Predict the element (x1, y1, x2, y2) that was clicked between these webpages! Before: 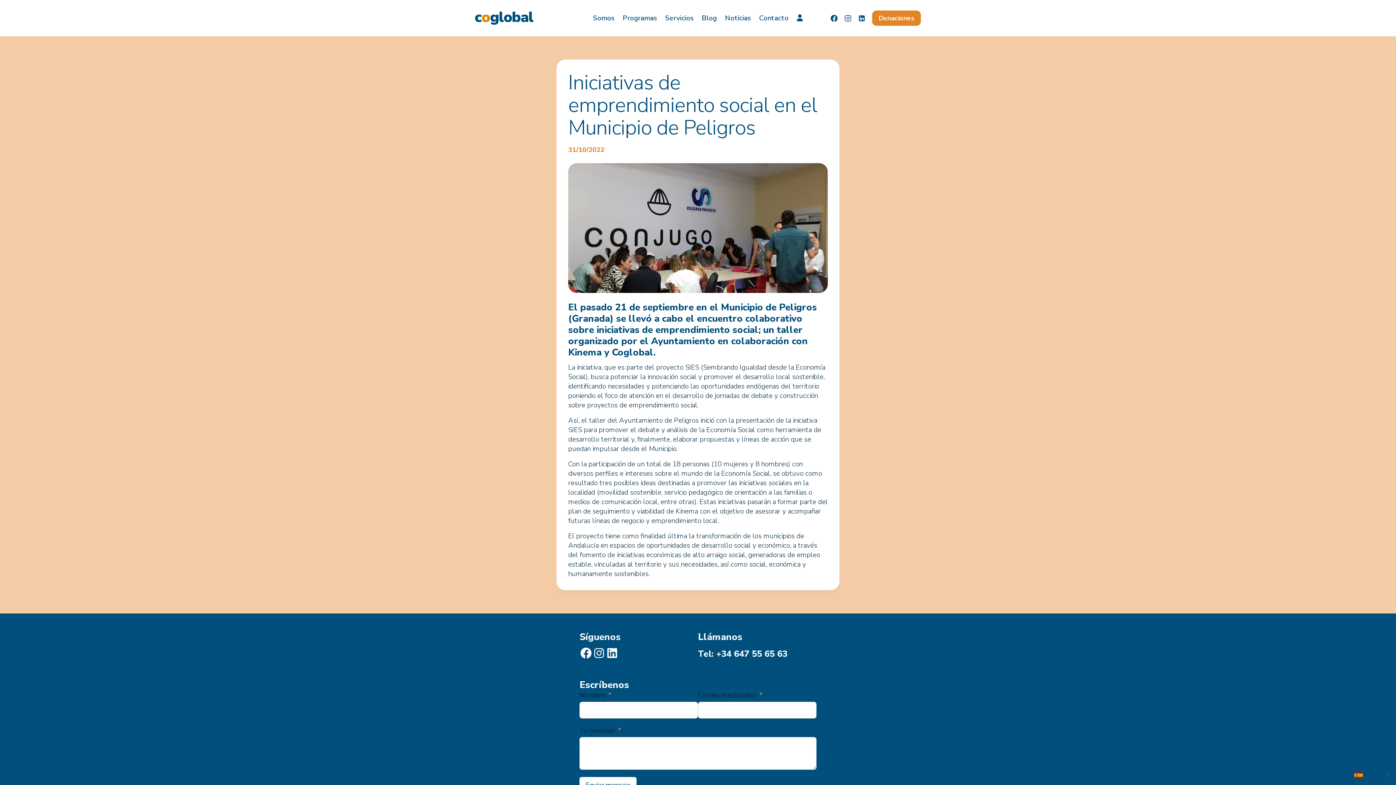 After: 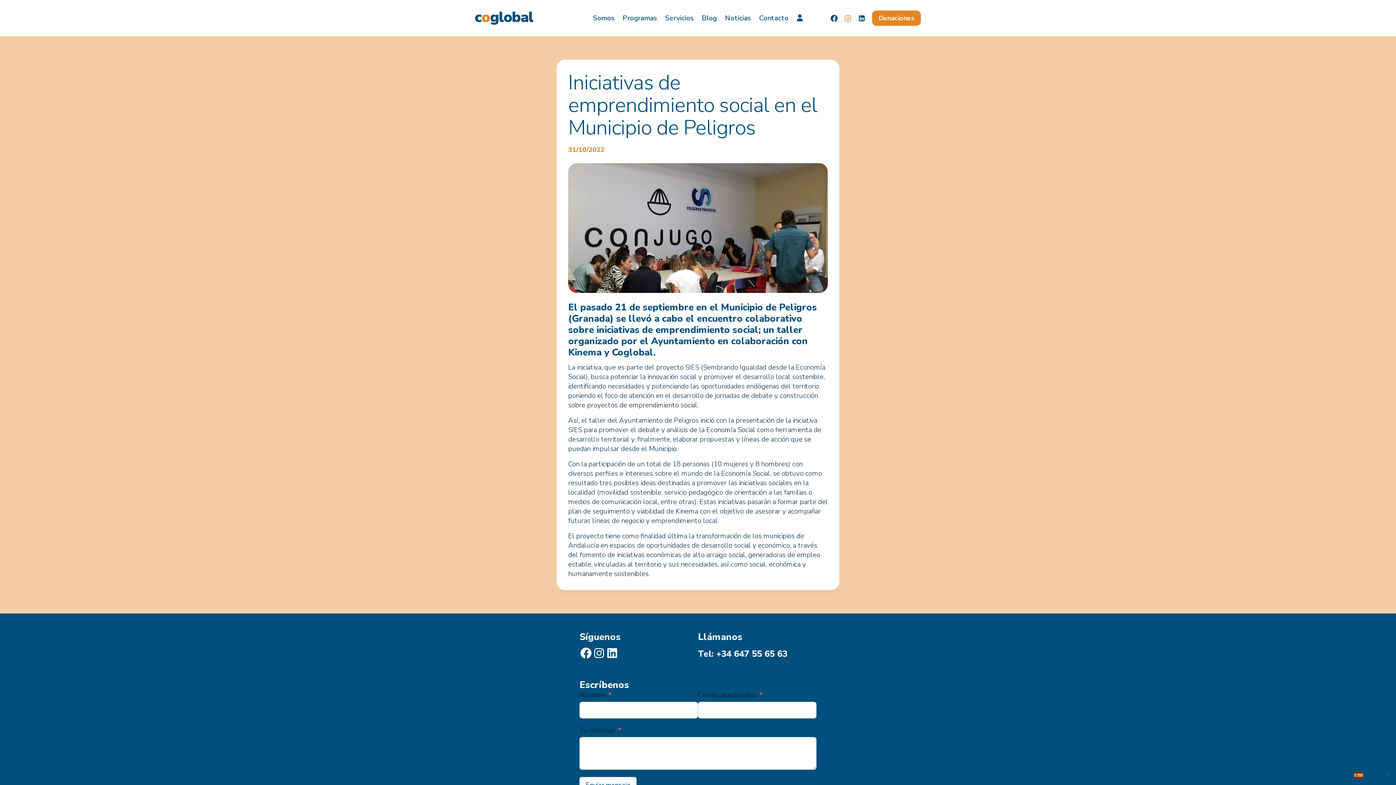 Action: label: Instagram bbox: (841, 11, 854, 25)